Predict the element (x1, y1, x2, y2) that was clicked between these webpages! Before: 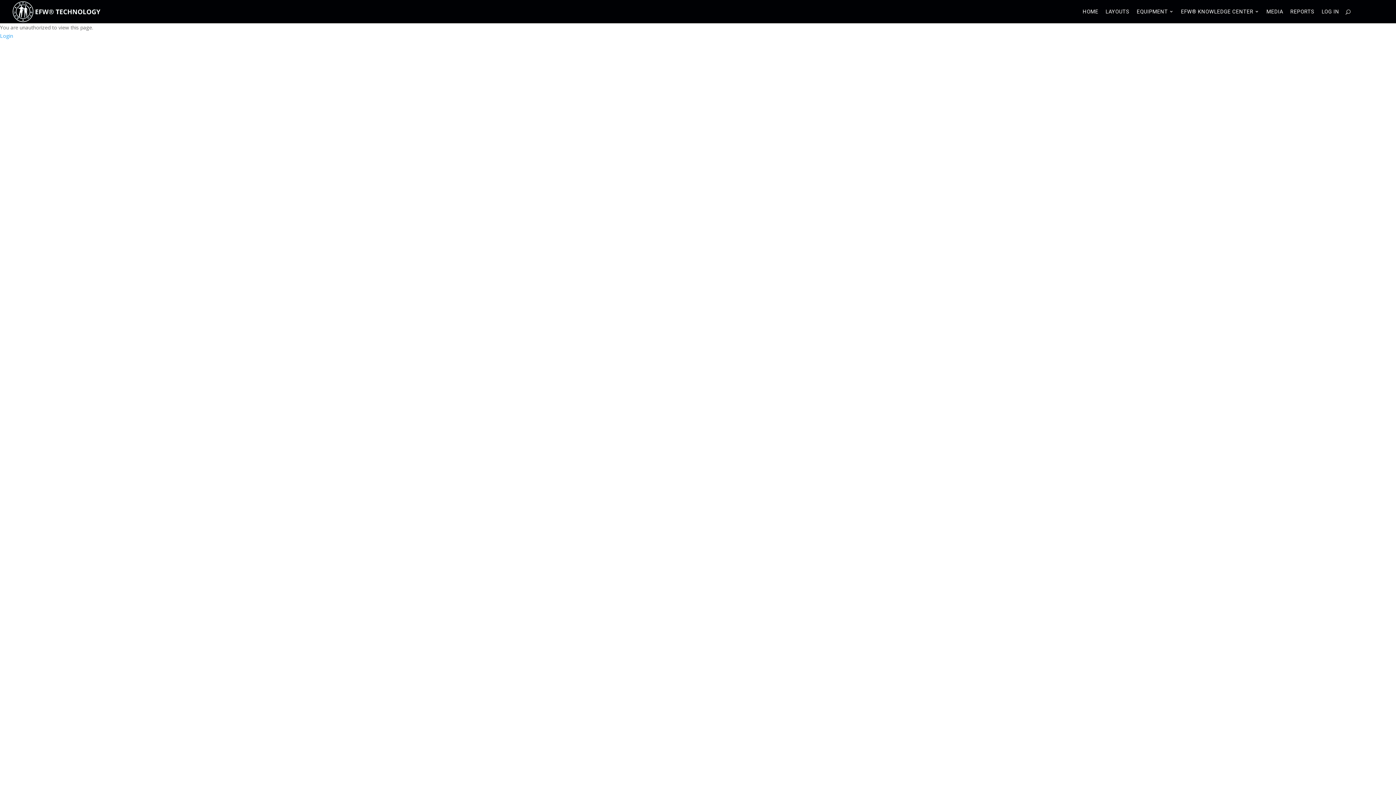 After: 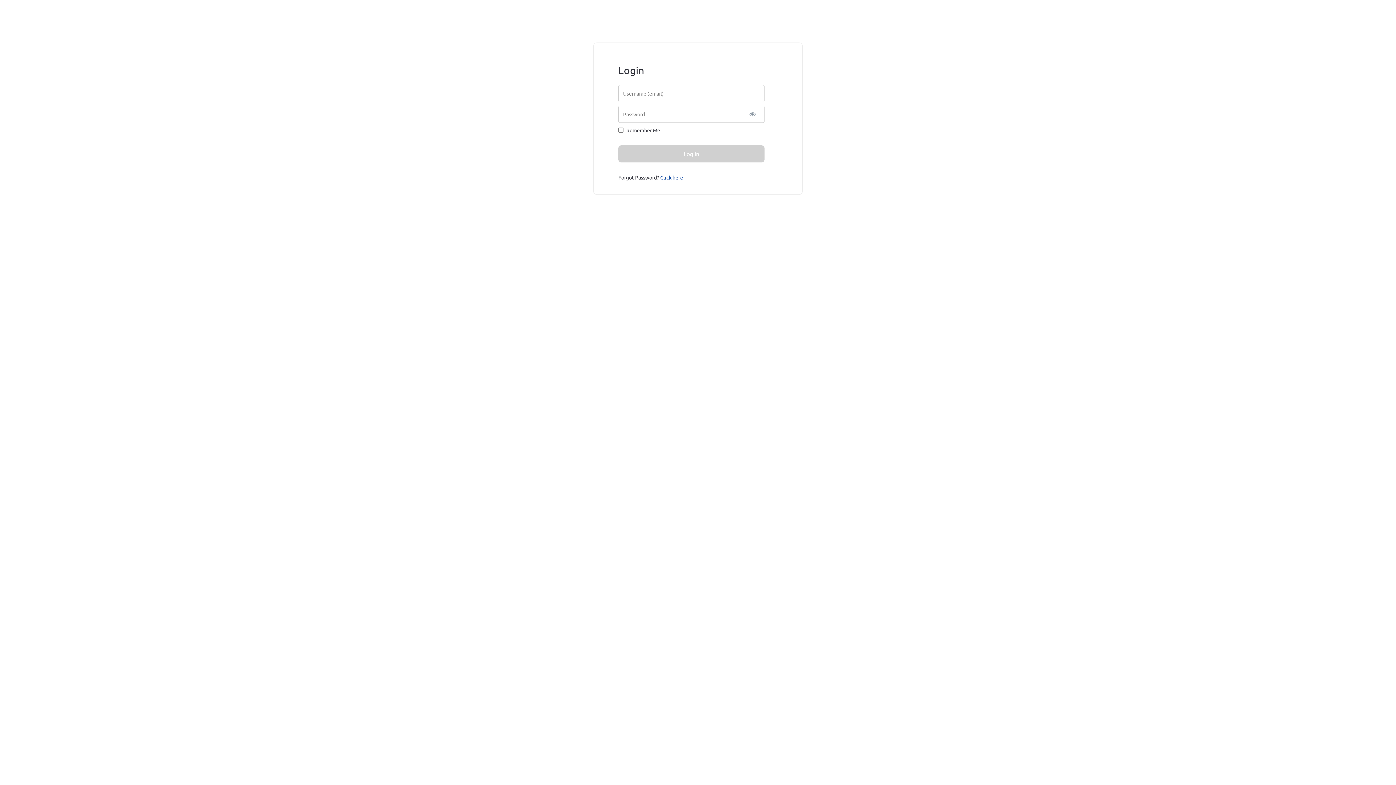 Action: label: LOG IN bbox: (1322, 9, 1339, 20)